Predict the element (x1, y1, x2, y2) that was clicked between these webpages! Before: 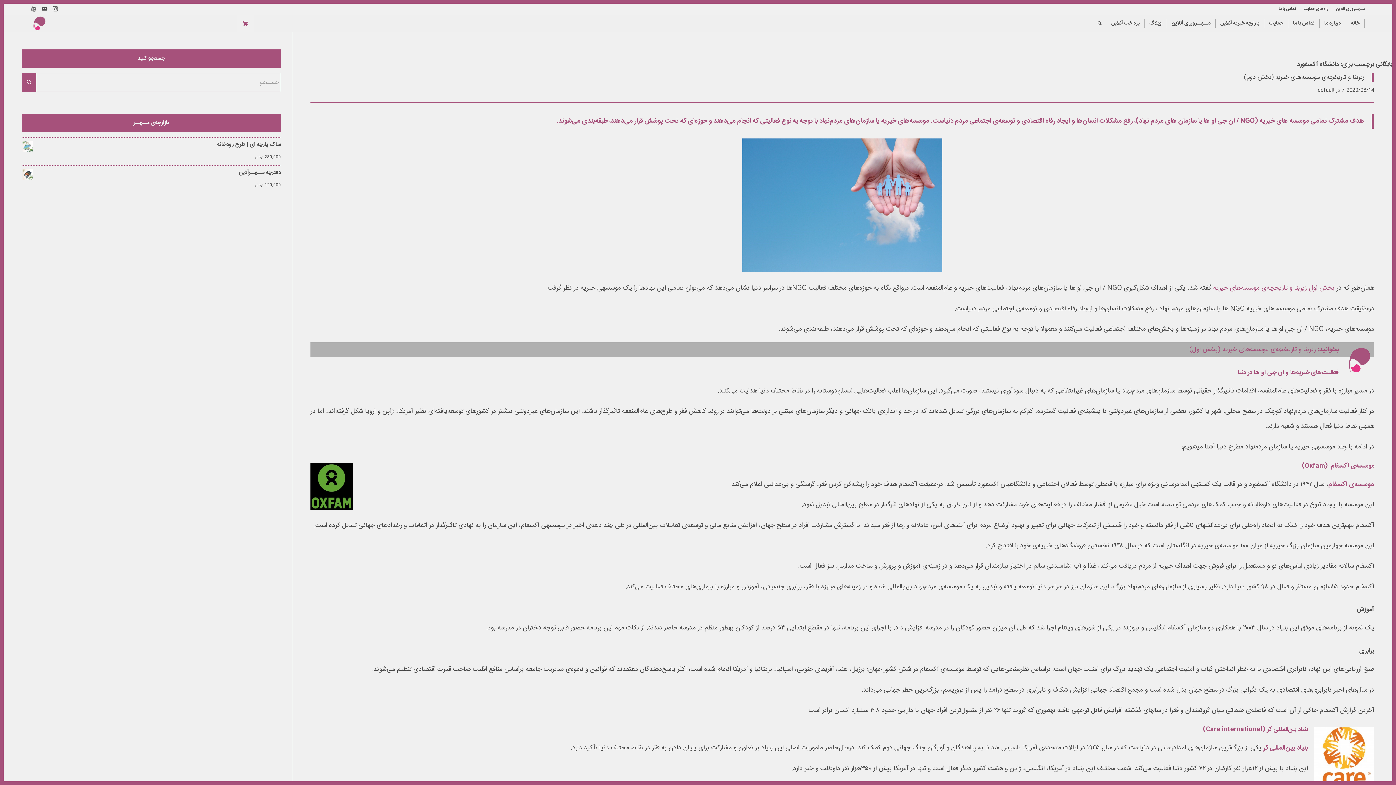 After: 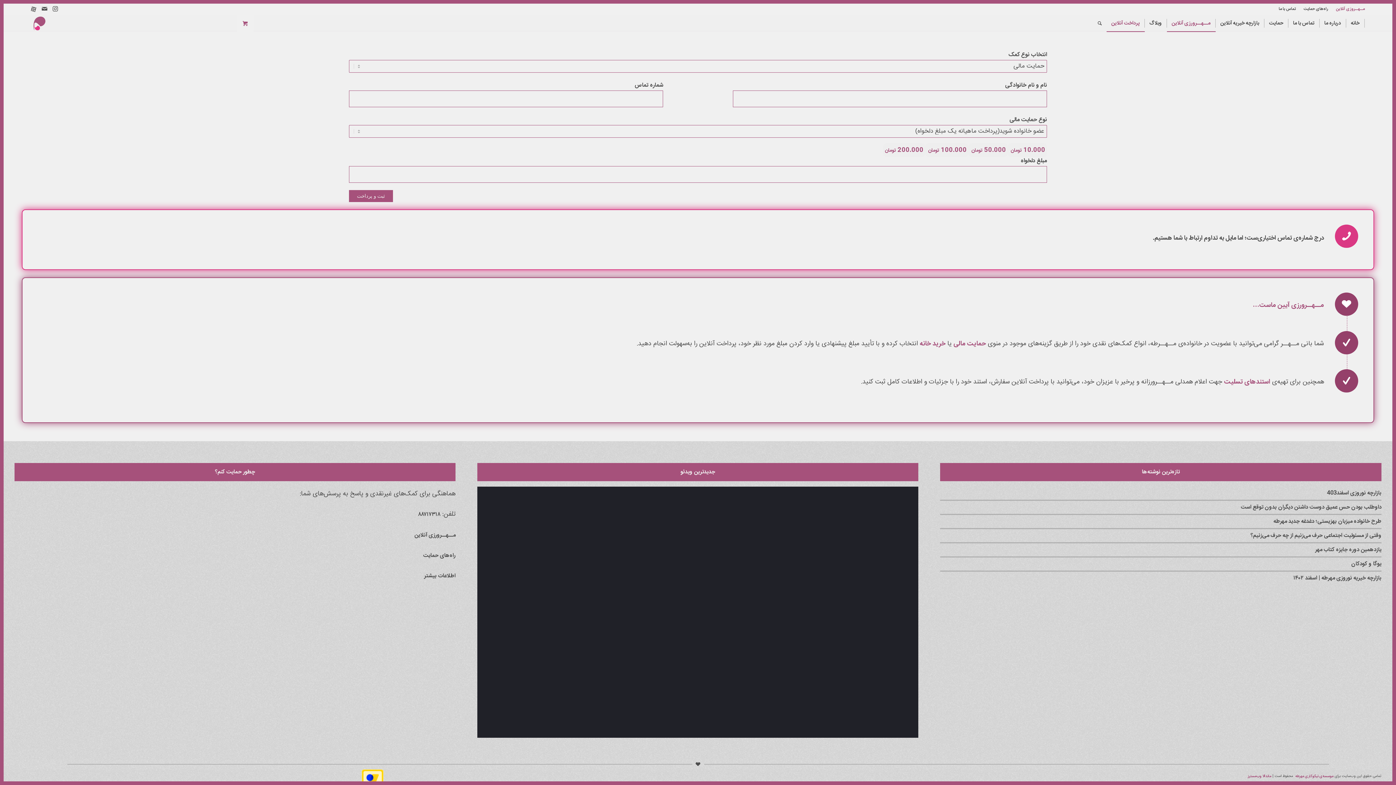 Action: label: مــهــرورزی آنلاین bbox: (1167, 15, 1215, 31)